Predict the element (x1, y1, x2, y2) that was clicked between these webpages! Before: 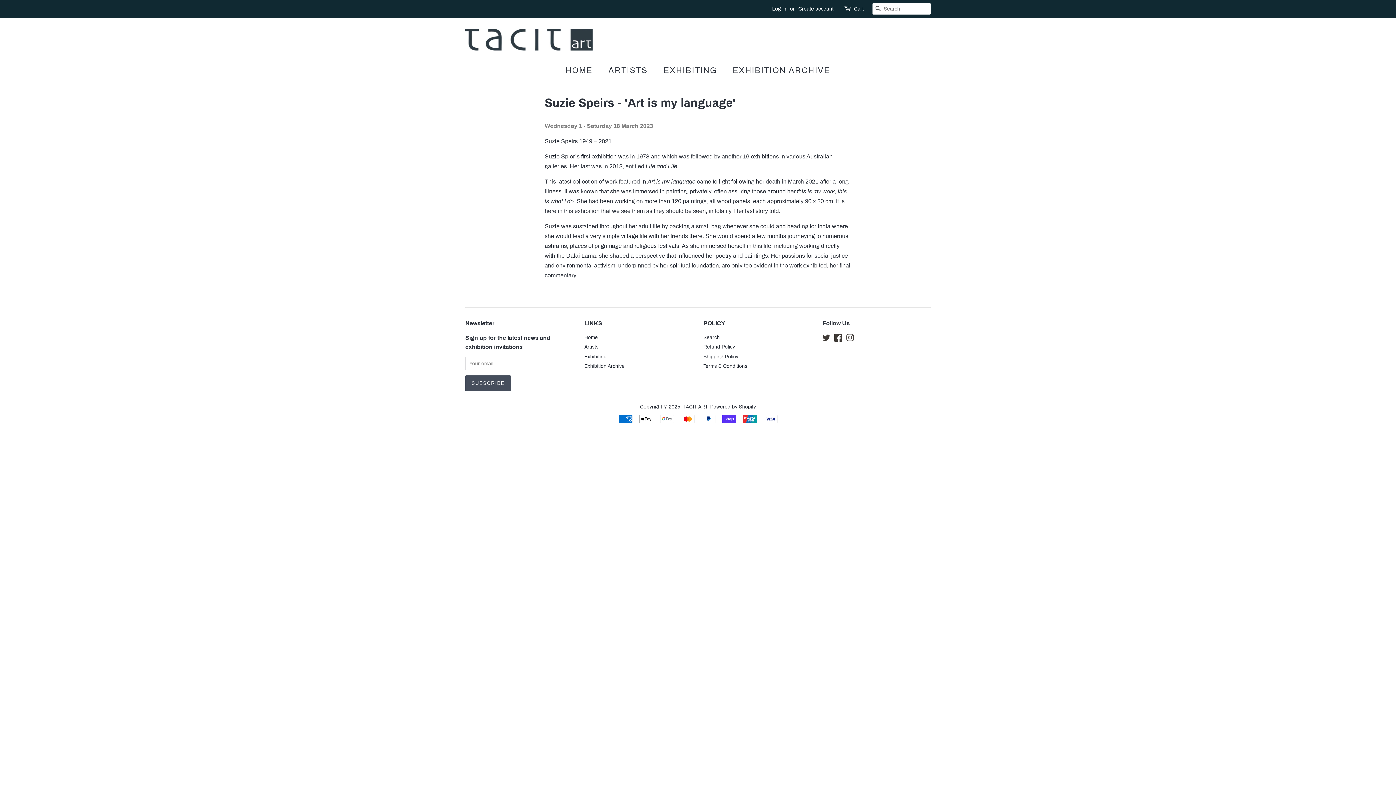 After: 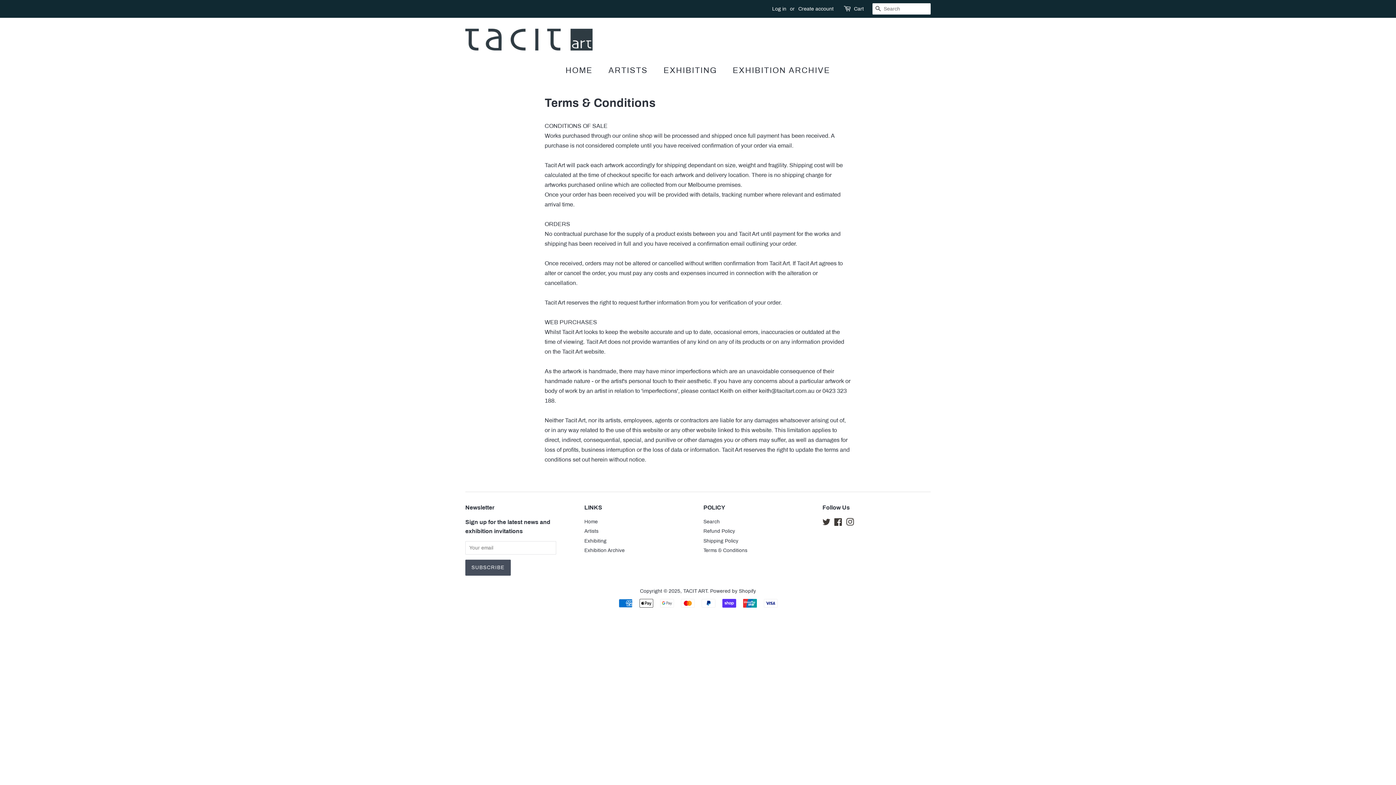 Action: label: Terms & Conditions bbox: (703, 363, 747, 369)